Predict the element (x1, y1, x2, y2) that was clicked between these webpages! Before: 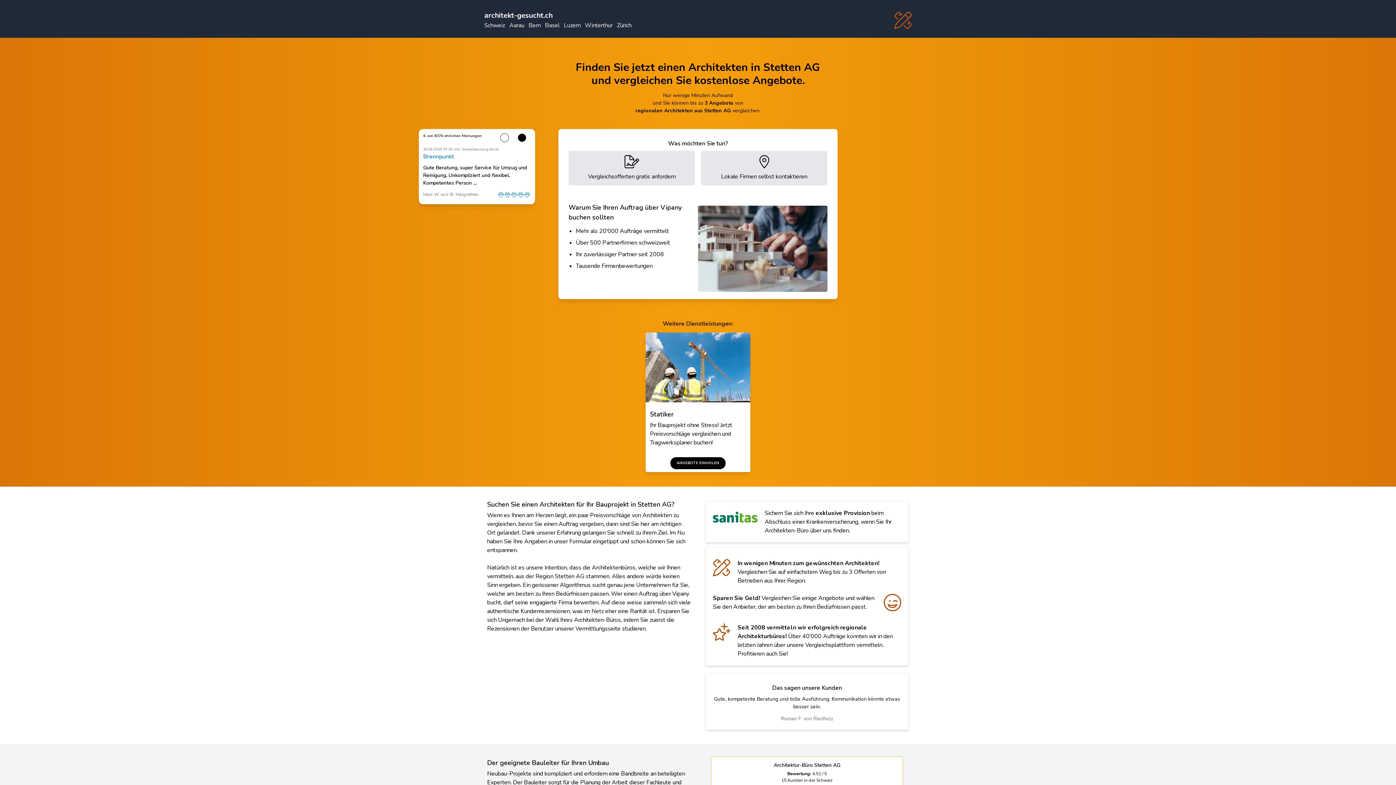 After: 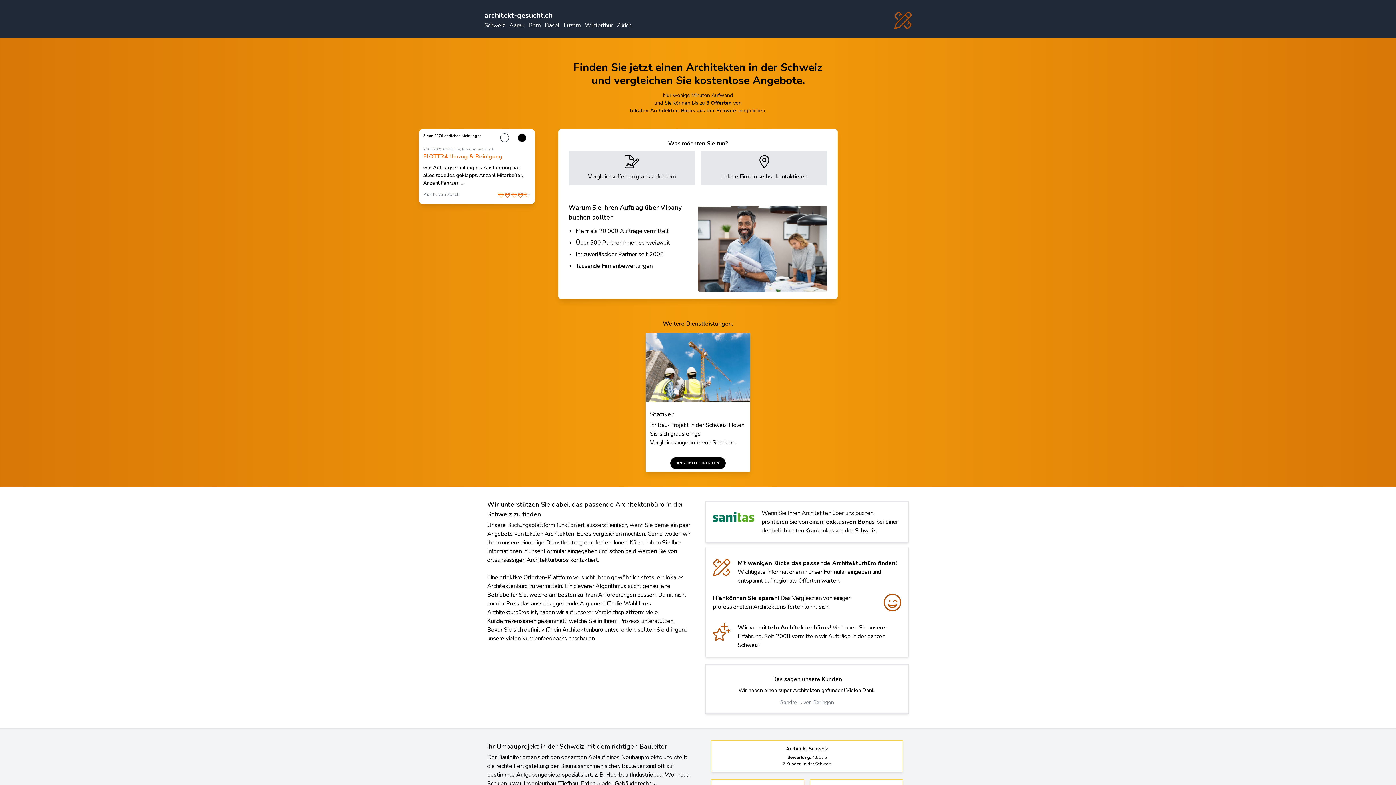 Action: label: Schweiz bbox: (484, 21, 505, 29)